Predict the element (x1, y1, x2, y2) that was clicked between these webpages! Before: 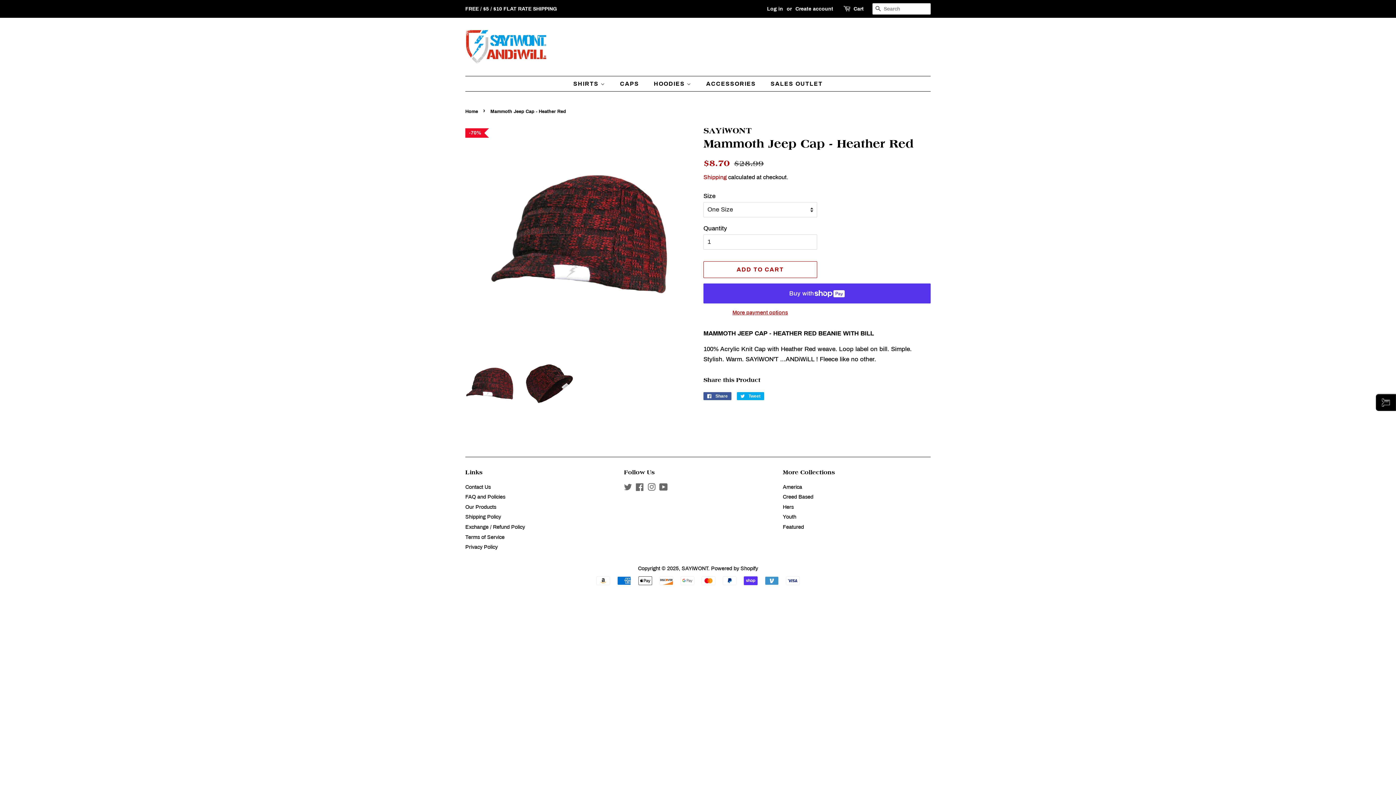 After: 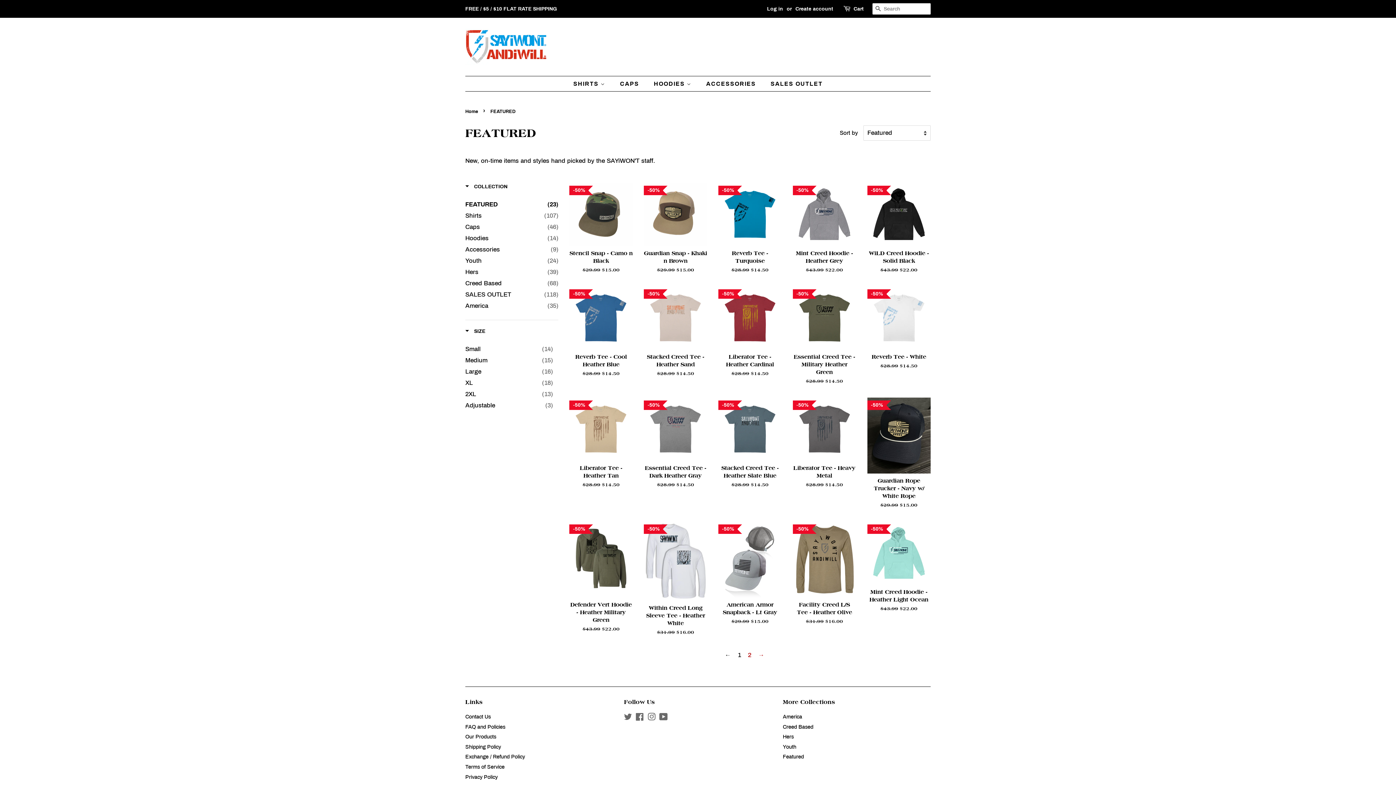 Action: bbox: (783, 524, 804, 530) label: Featured